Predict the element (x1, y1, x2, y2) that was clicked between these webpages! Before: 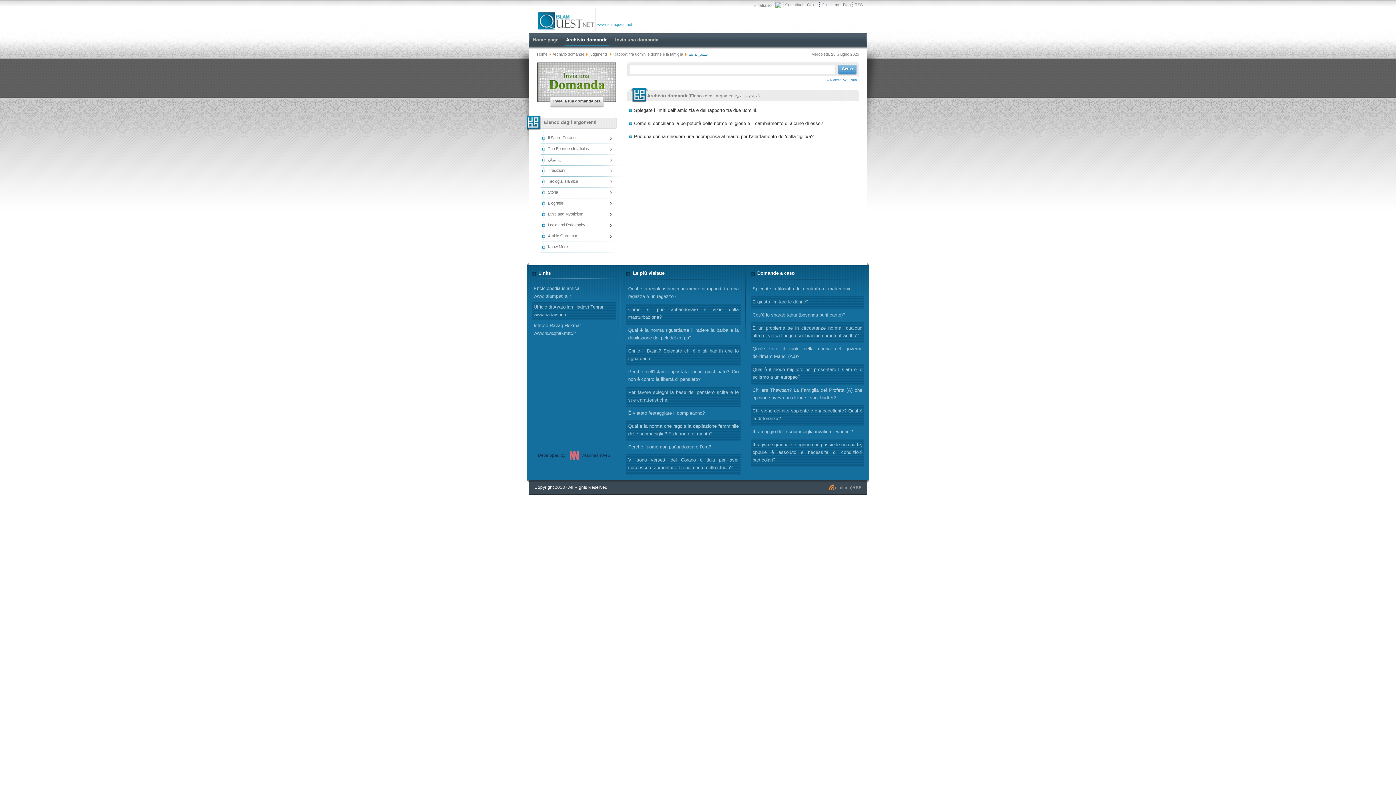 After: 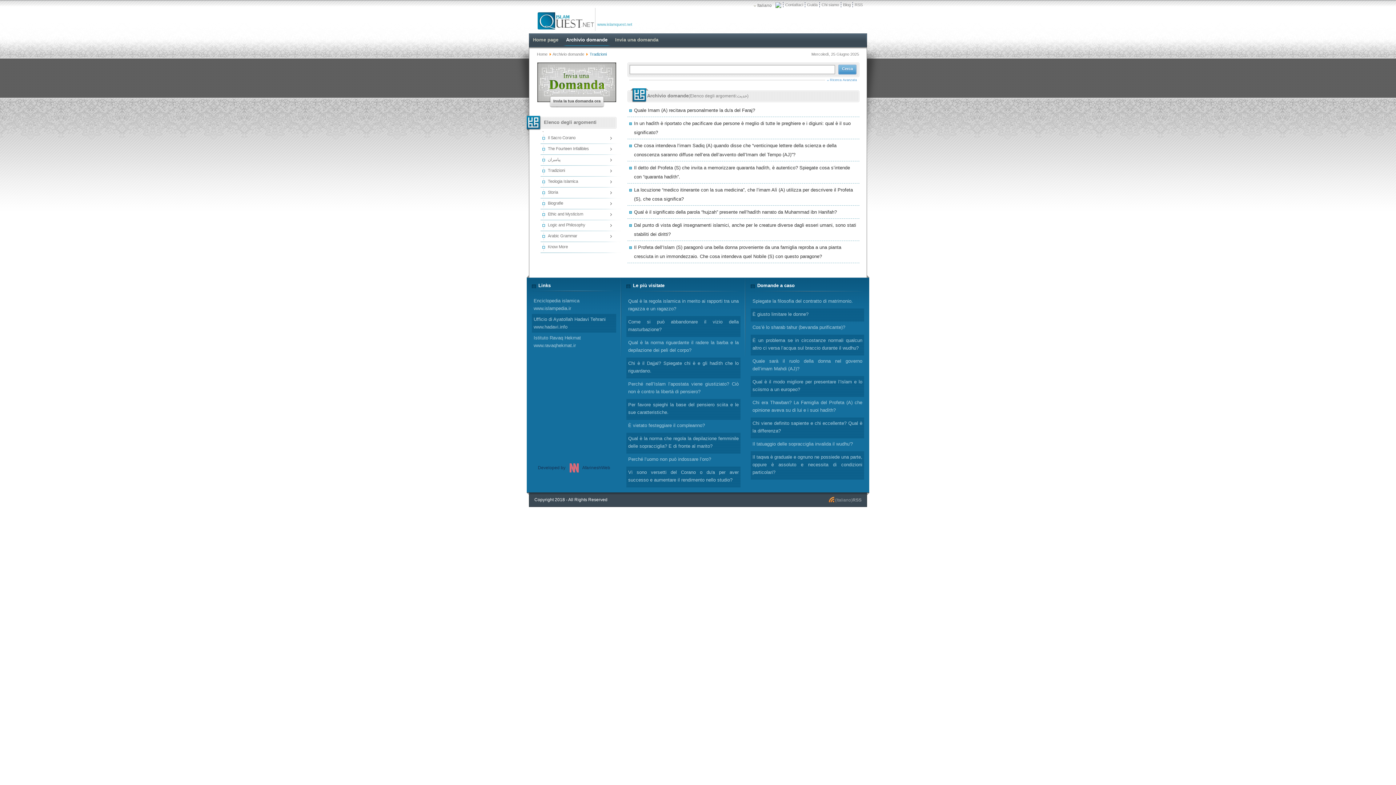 Action: bbox: (538, 165, 620, 176) label: Tradizioni